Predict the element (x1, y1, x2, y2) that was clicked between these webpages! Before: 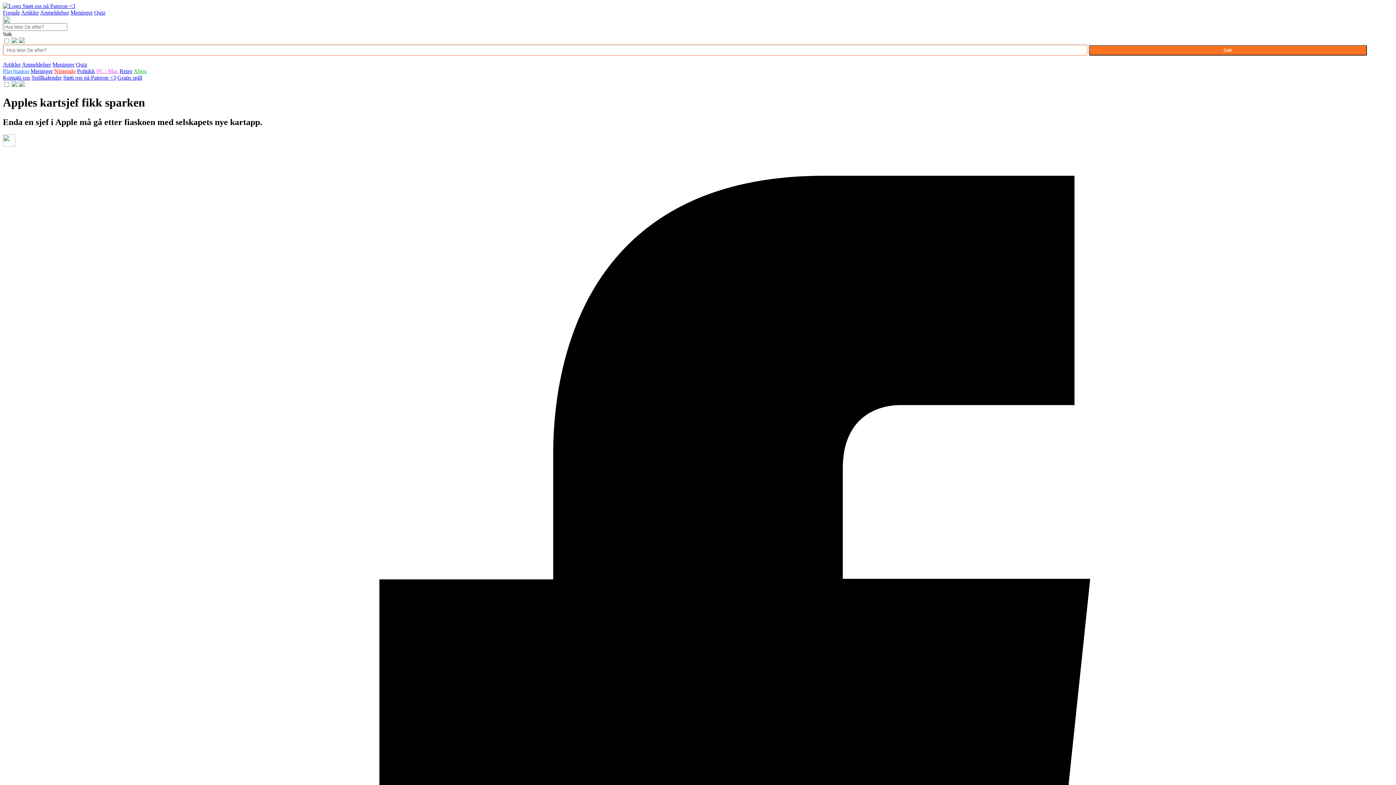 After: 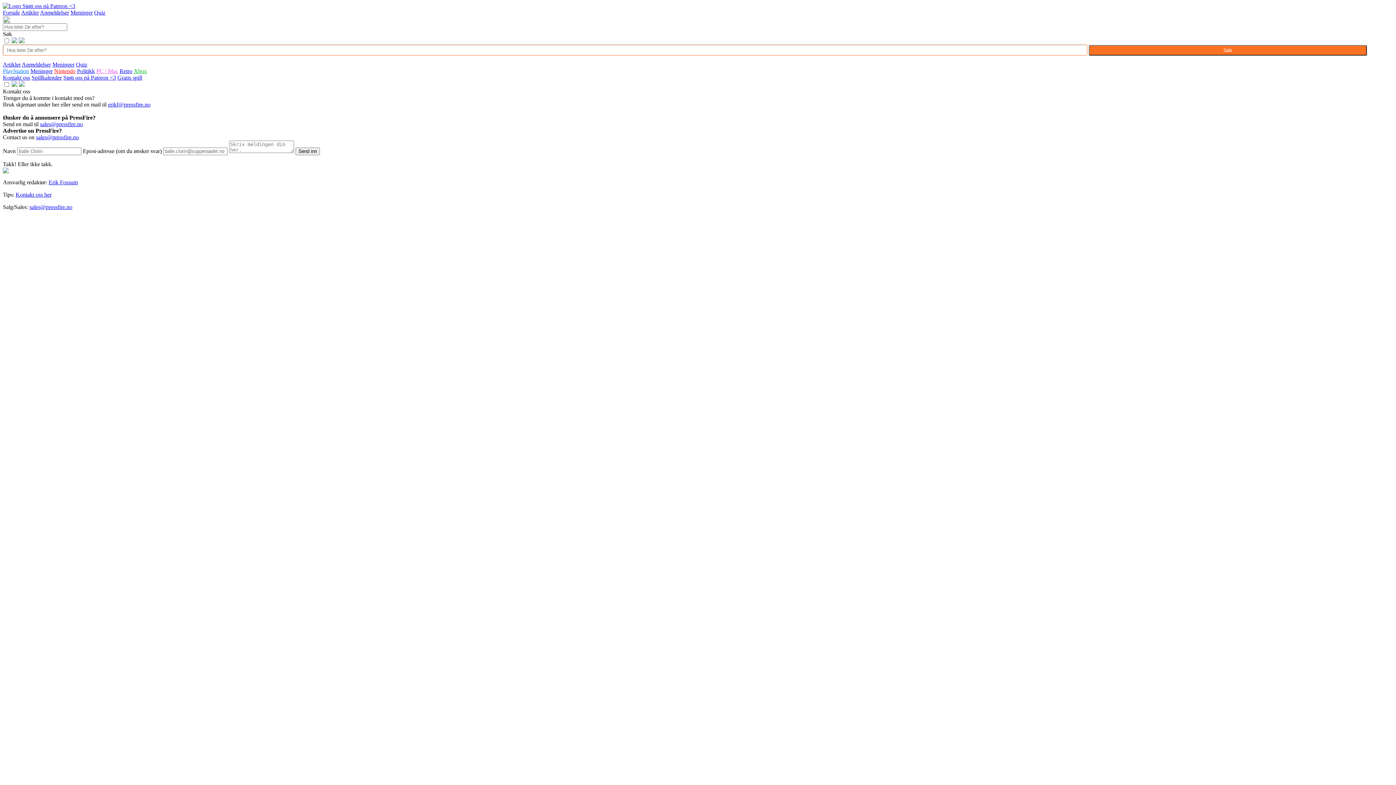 Action: bbox: (2, 74, 30, 80) label: Kontakt oss